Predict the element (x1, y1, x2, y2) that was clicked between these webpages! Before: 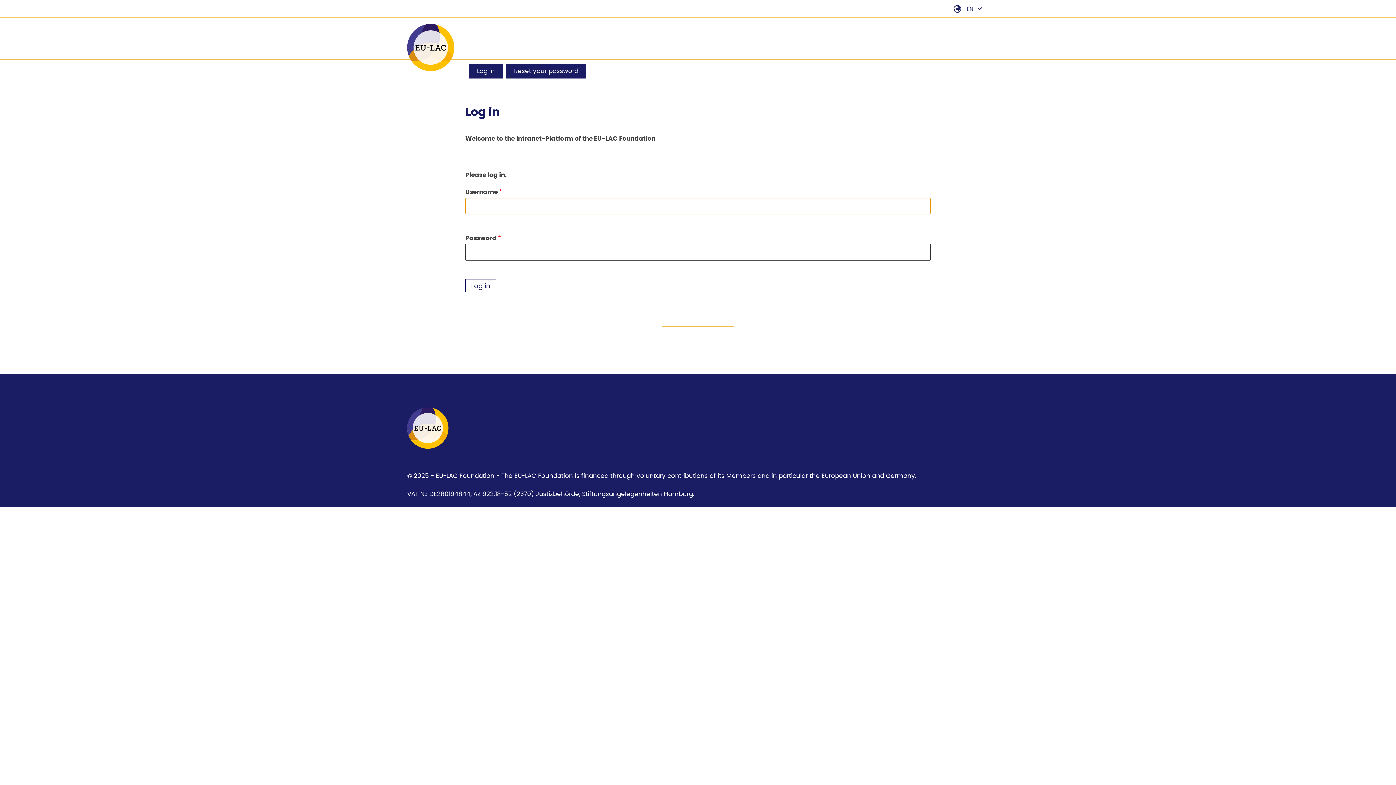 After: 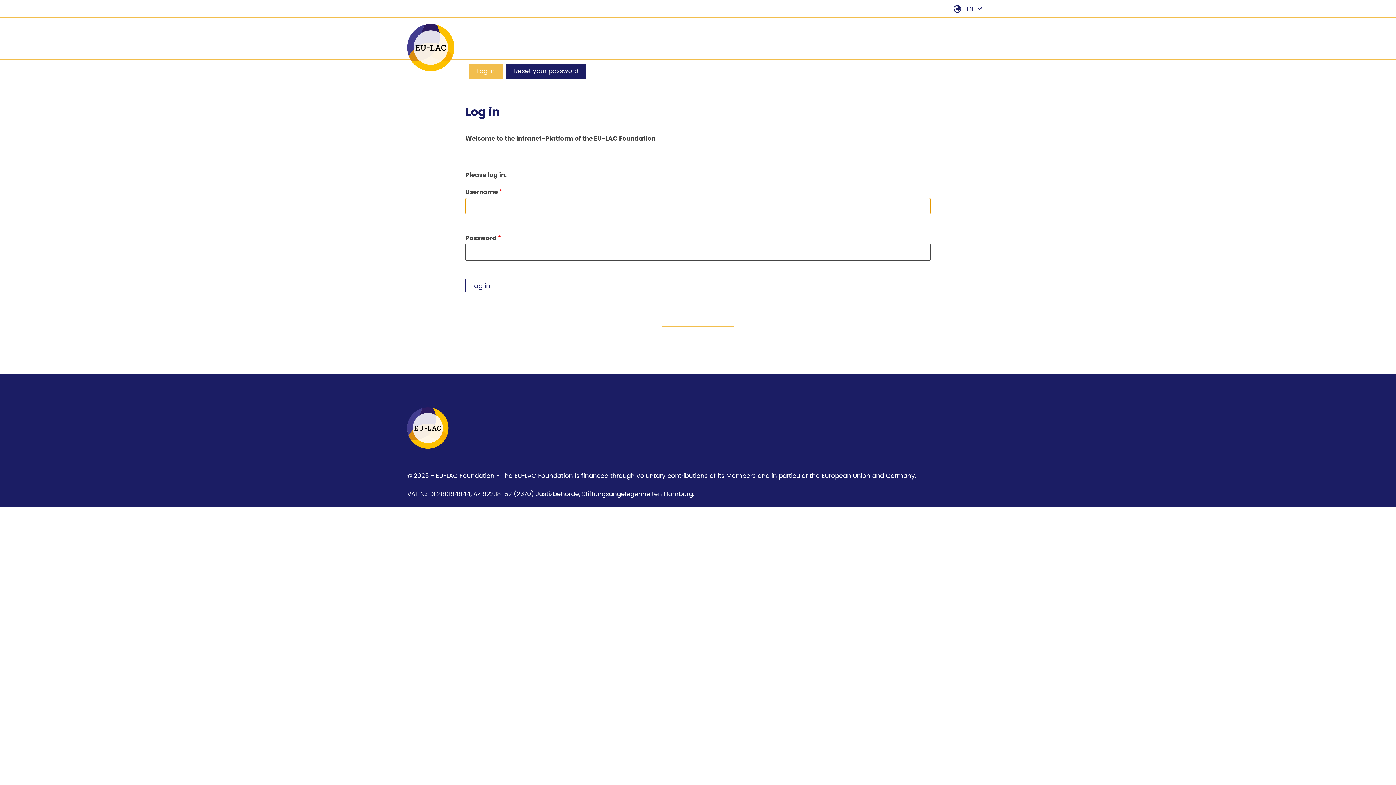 Action: label: Log in bbox: (469, 64, 502, 78)